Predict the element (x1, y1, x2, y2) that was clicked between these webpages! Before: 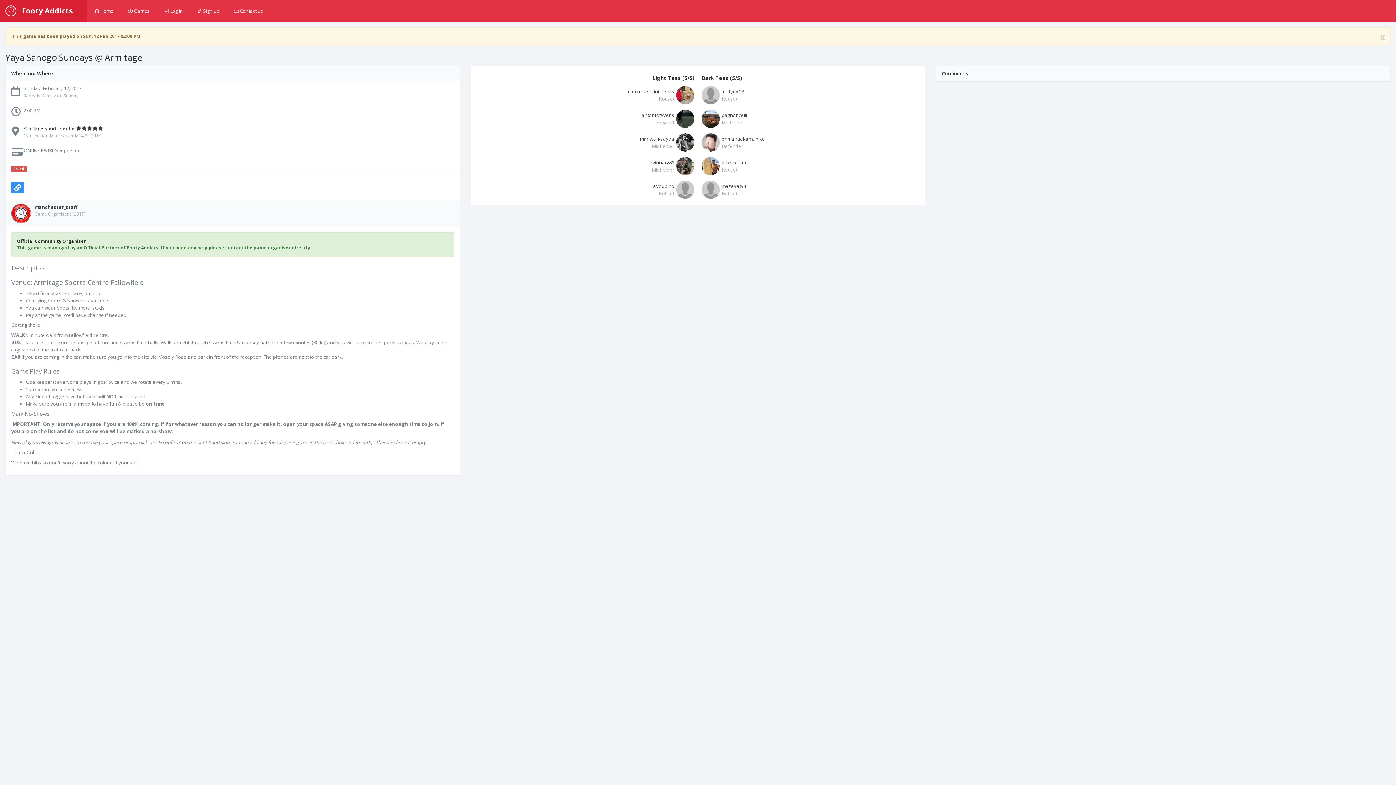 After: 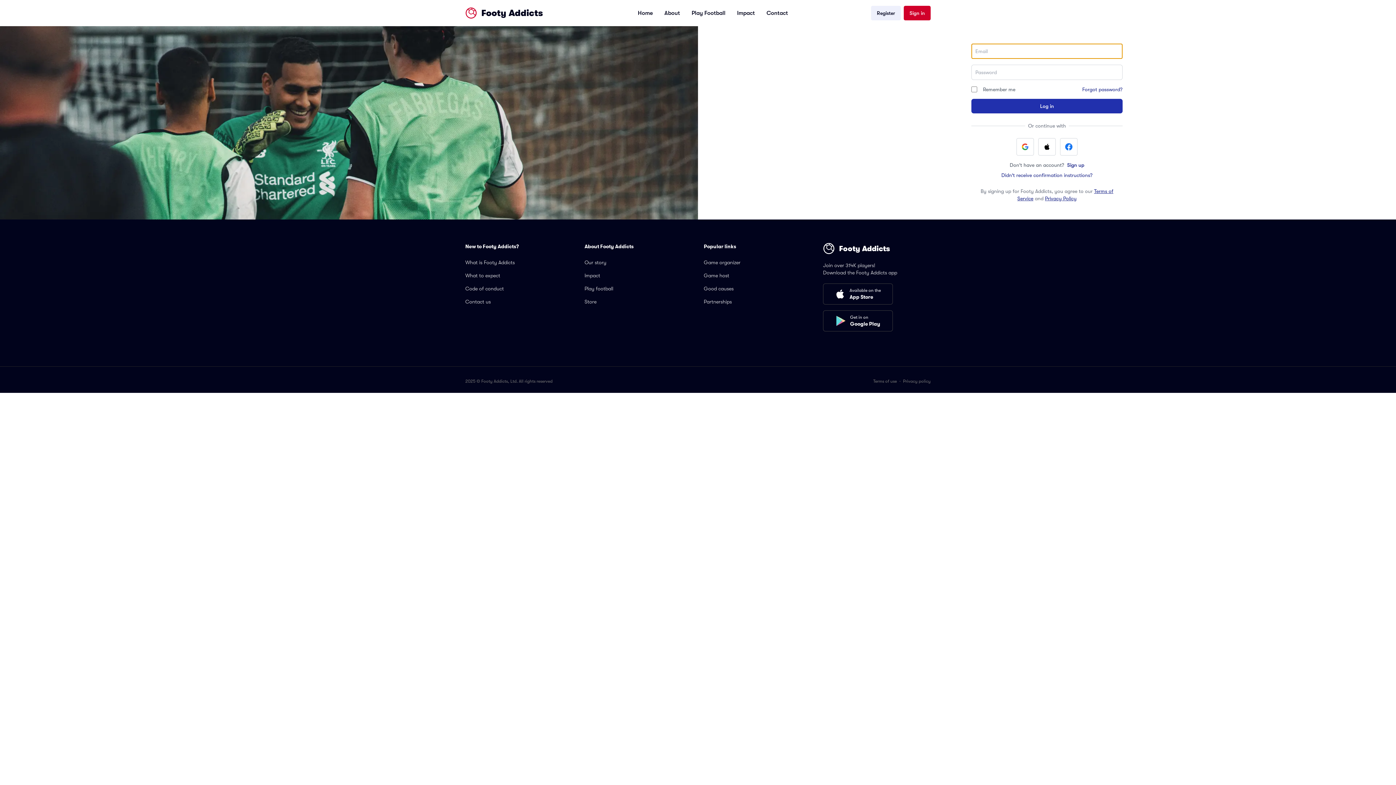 Action: bbox: (157, 0, 190, 21) label:  Log in